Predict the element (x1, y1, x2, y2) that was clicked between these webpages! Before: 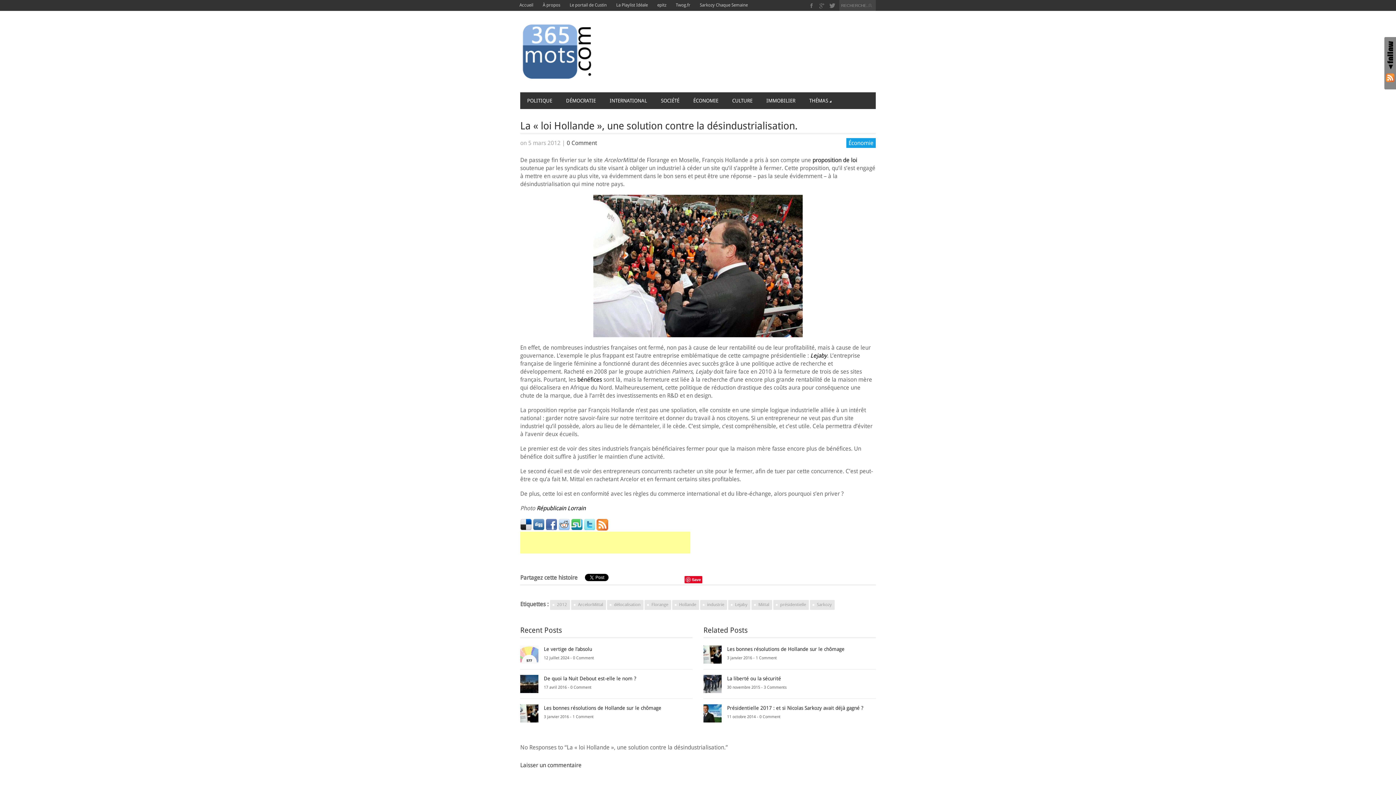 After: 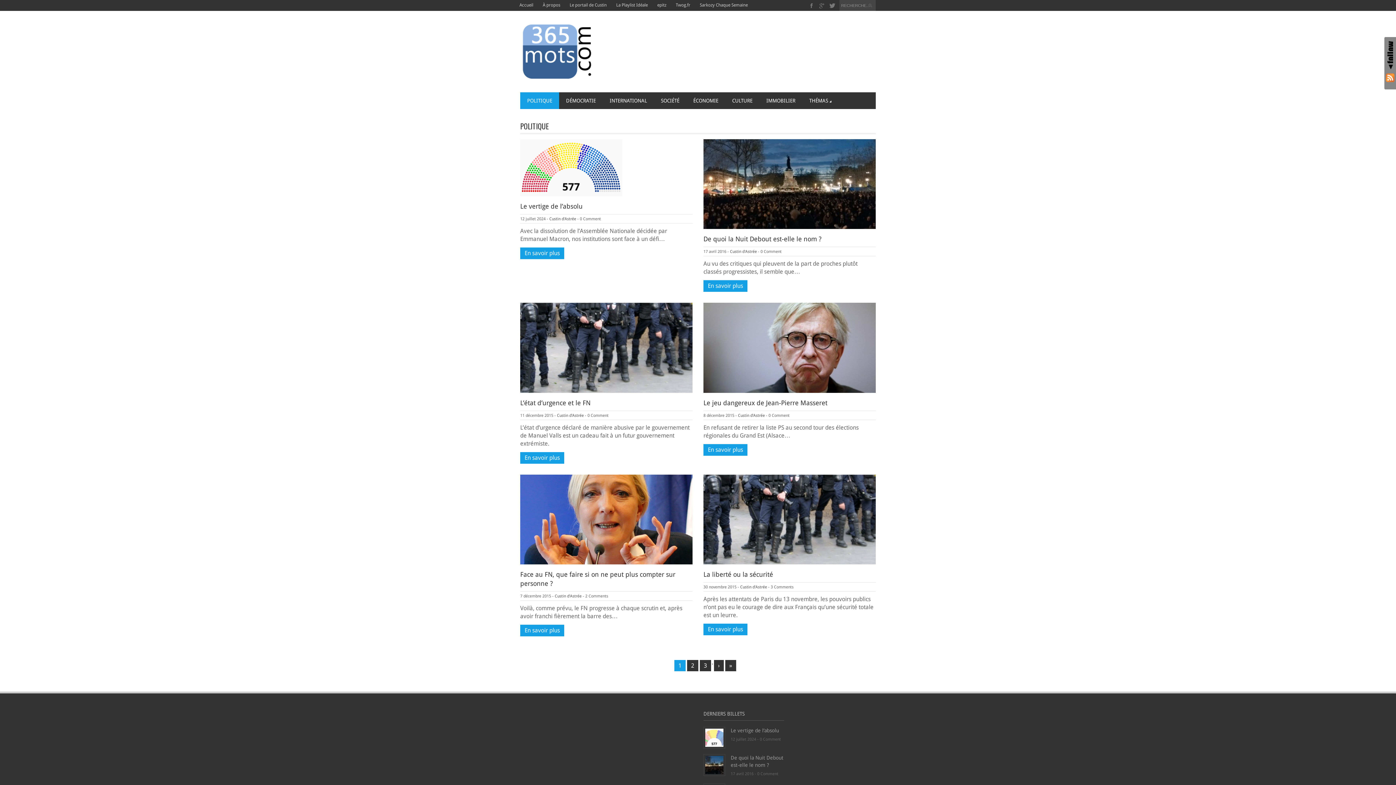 Action: bbox: (520, 92, 559, 109) label: POLITIQUE